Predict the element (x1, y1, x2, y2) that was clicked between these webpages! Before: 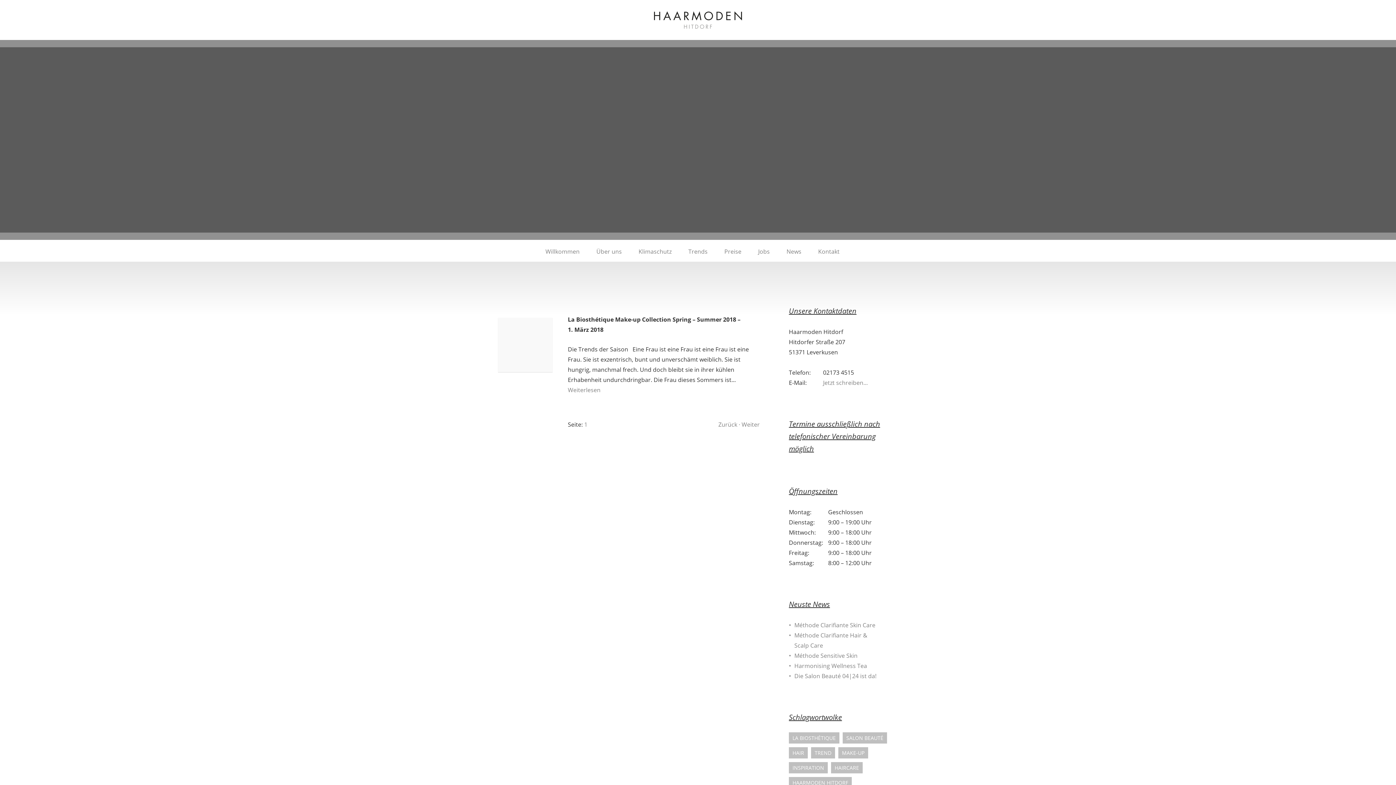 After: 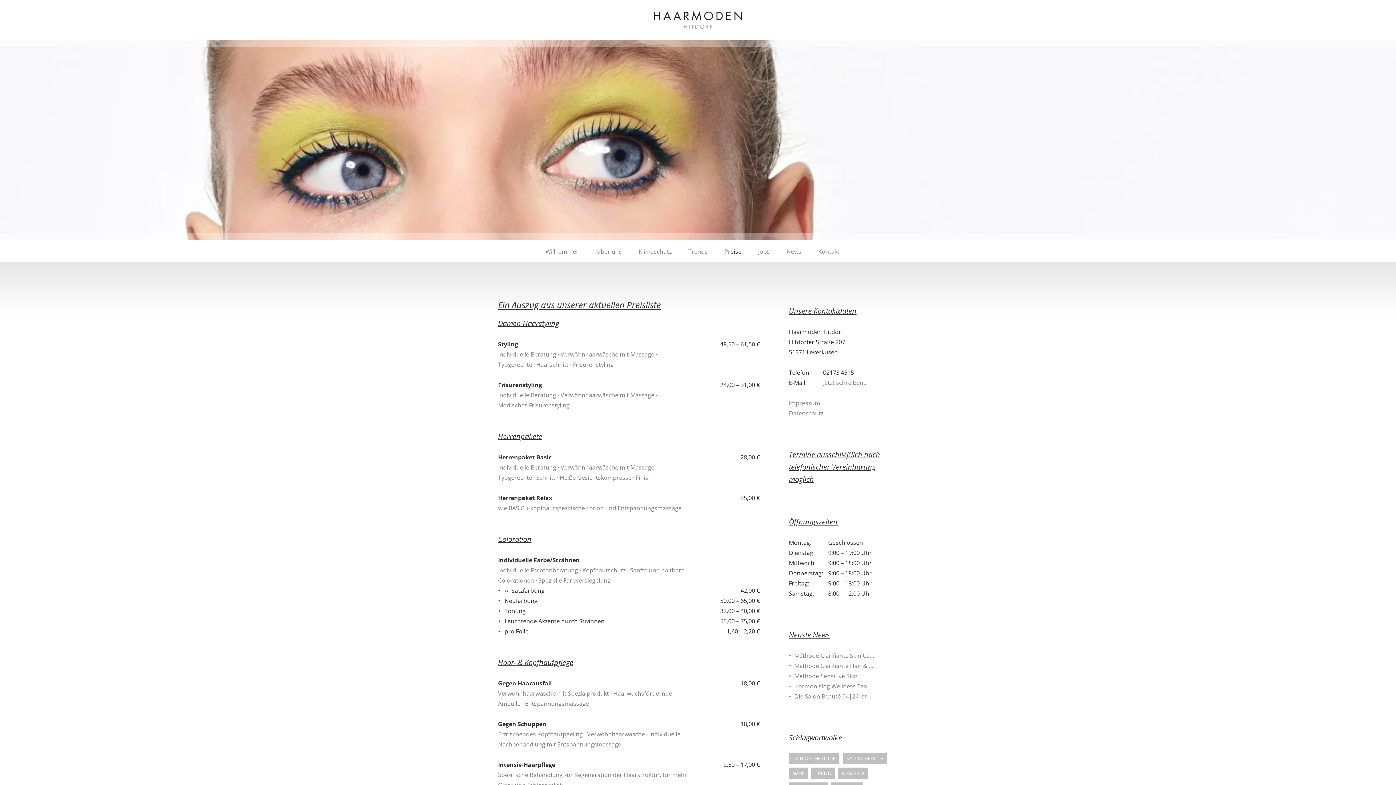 Action: label: Preise bbox: (724, 247, 741, 255)